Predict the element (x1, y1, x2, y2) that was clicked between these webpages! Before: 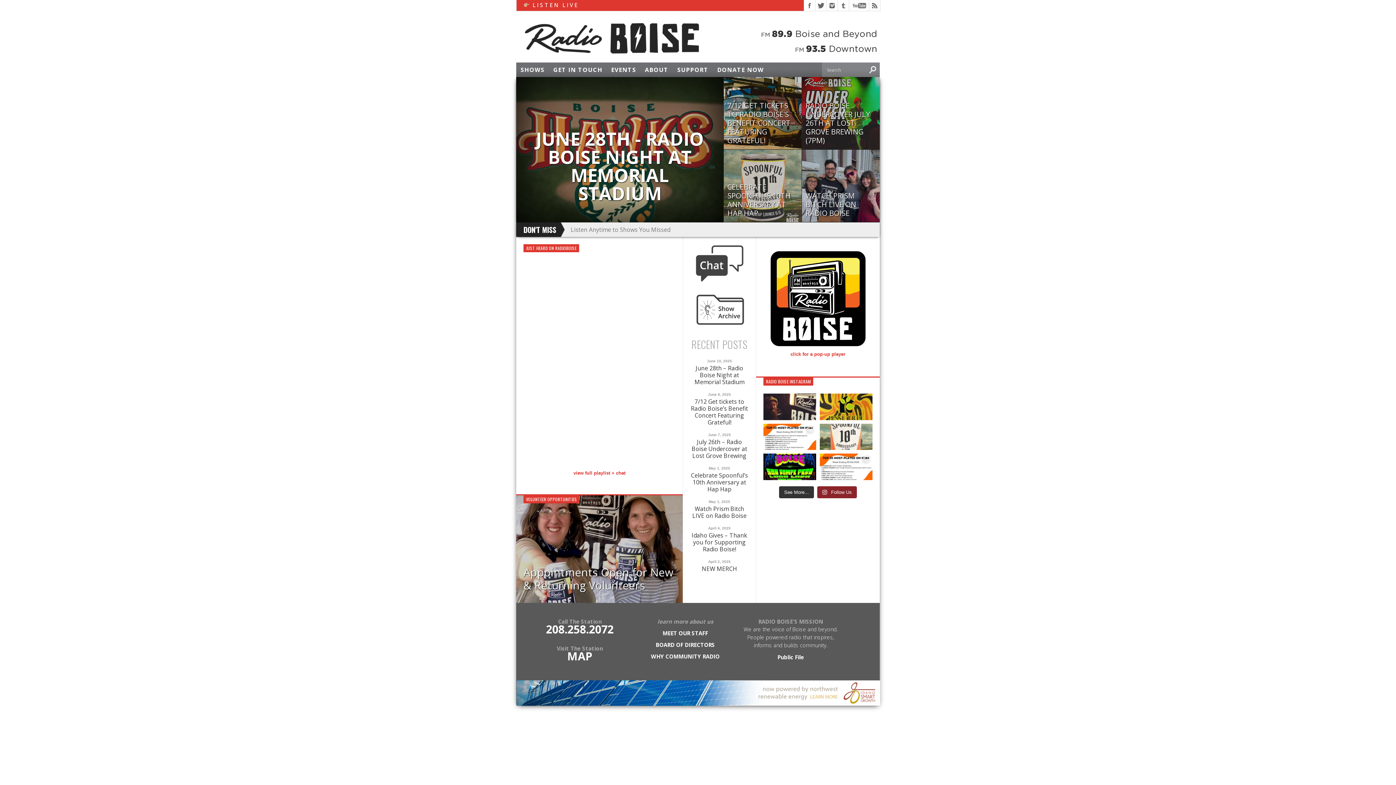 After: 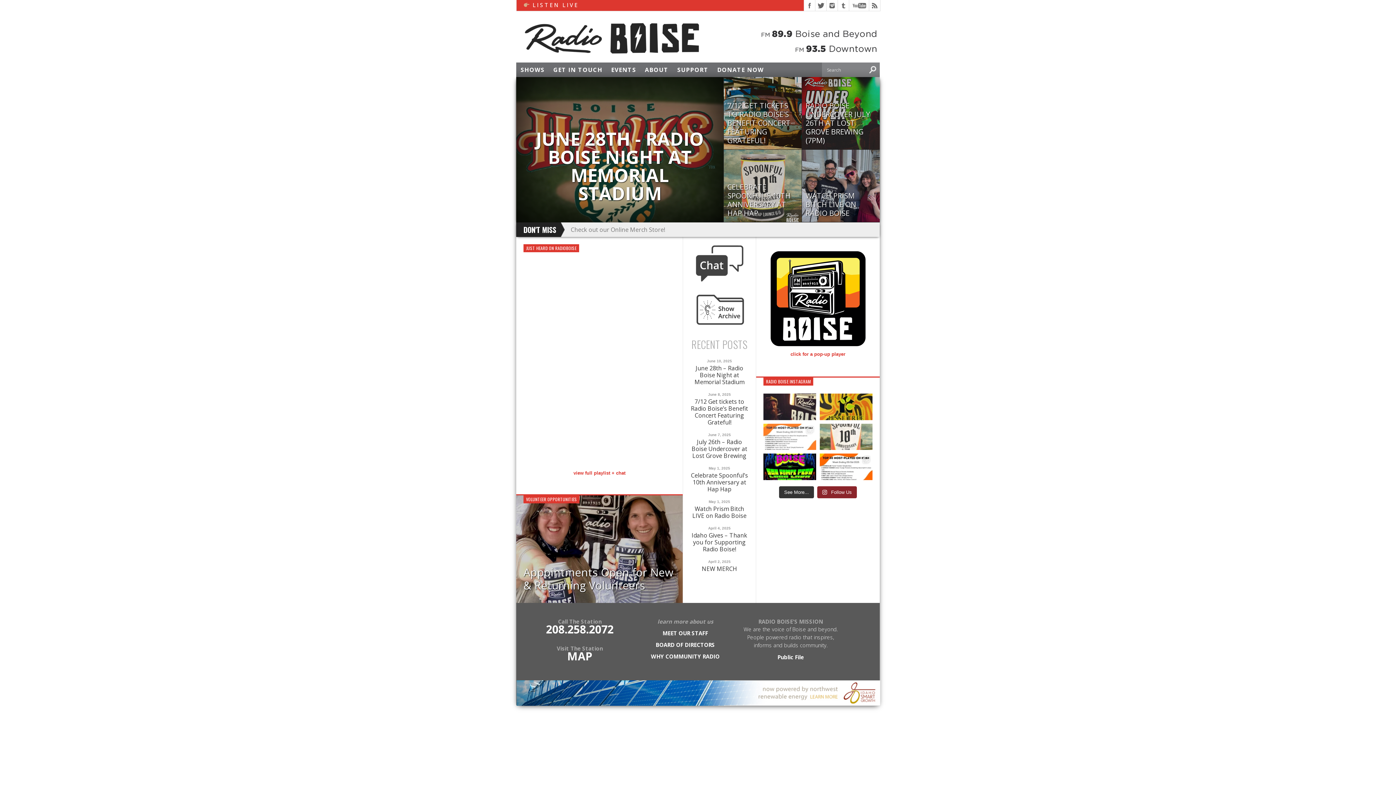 Action: label: It's a Top 30 Friday! Radio Boise's Top 3 bbox: (763, 423, 816, 450)